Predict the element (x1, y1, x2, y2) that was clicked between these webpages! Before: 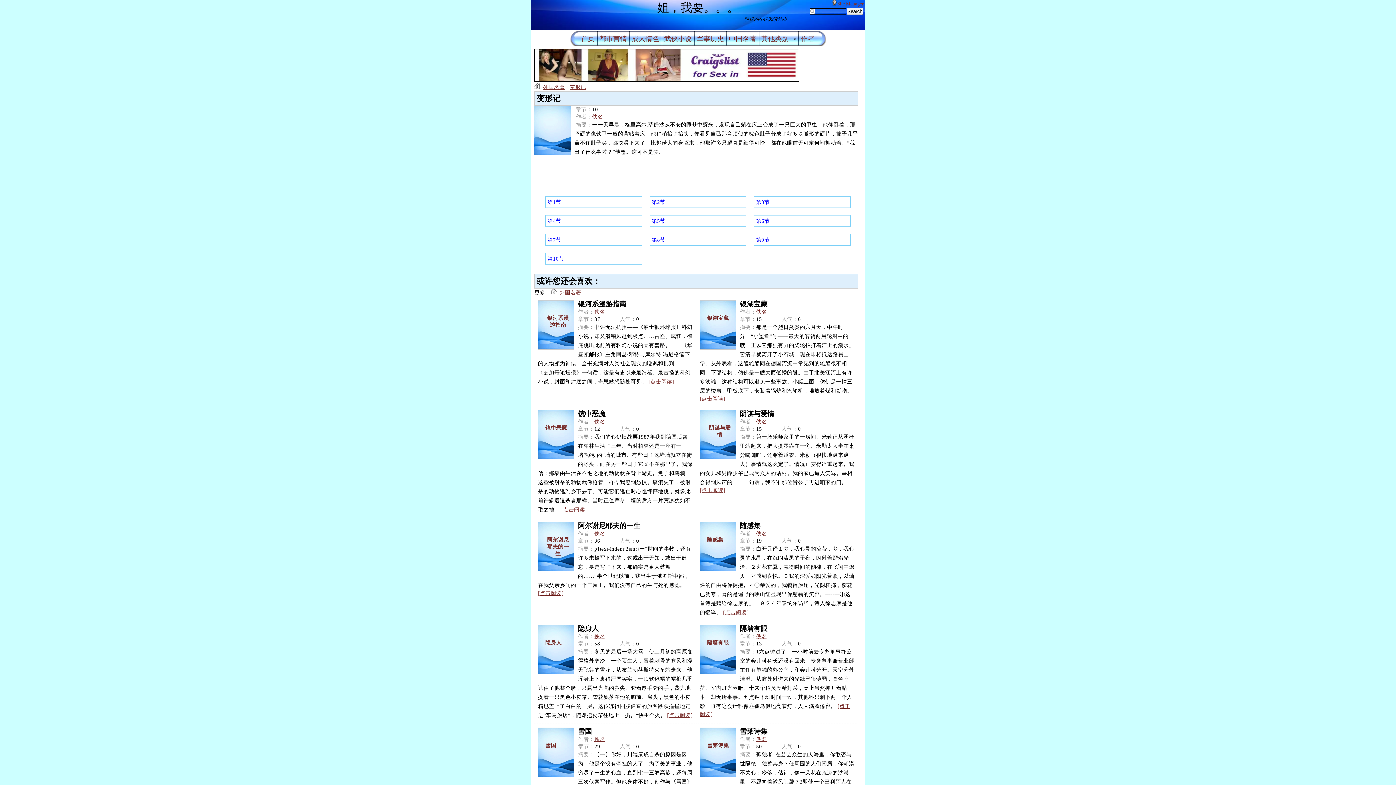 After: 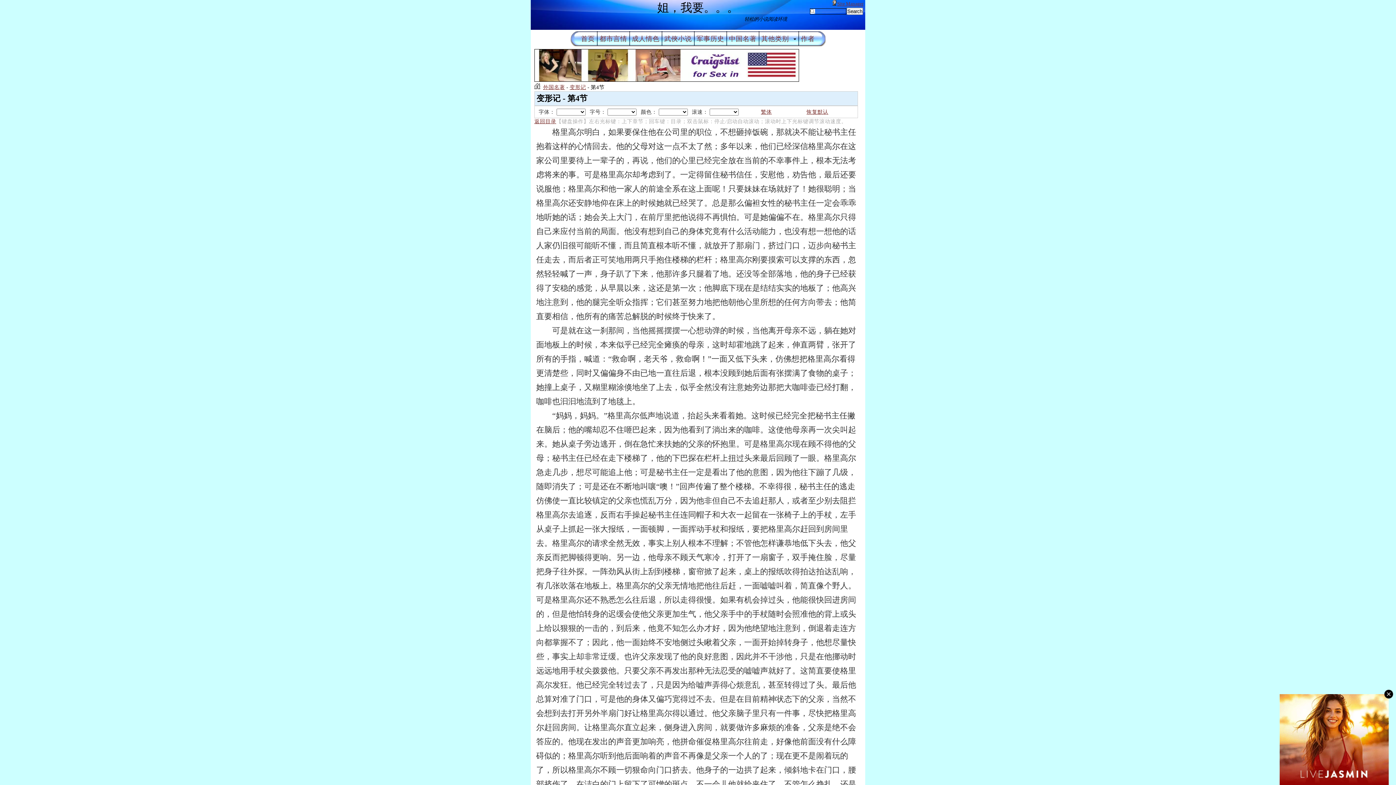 Action: label: 第4节 bbox: (545, 215, 642, 226)